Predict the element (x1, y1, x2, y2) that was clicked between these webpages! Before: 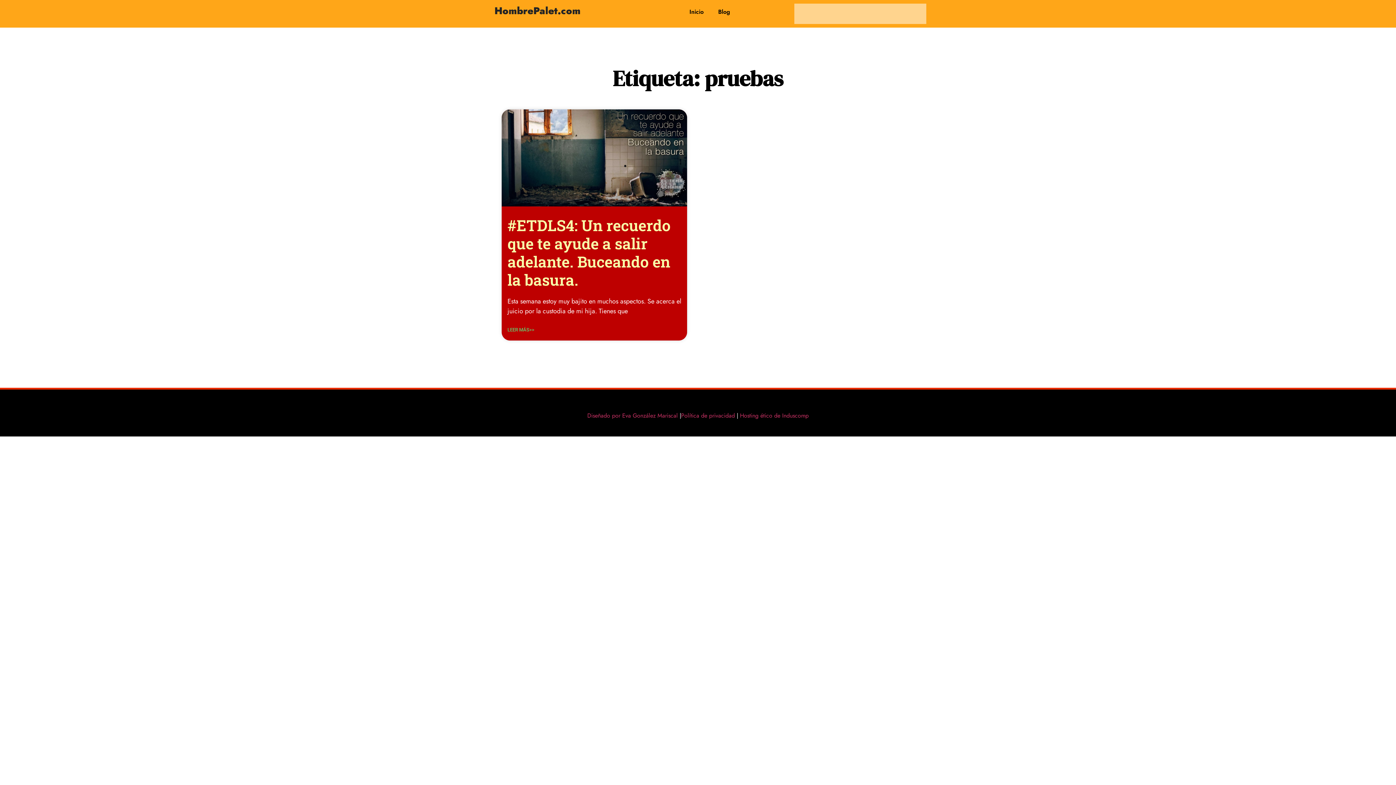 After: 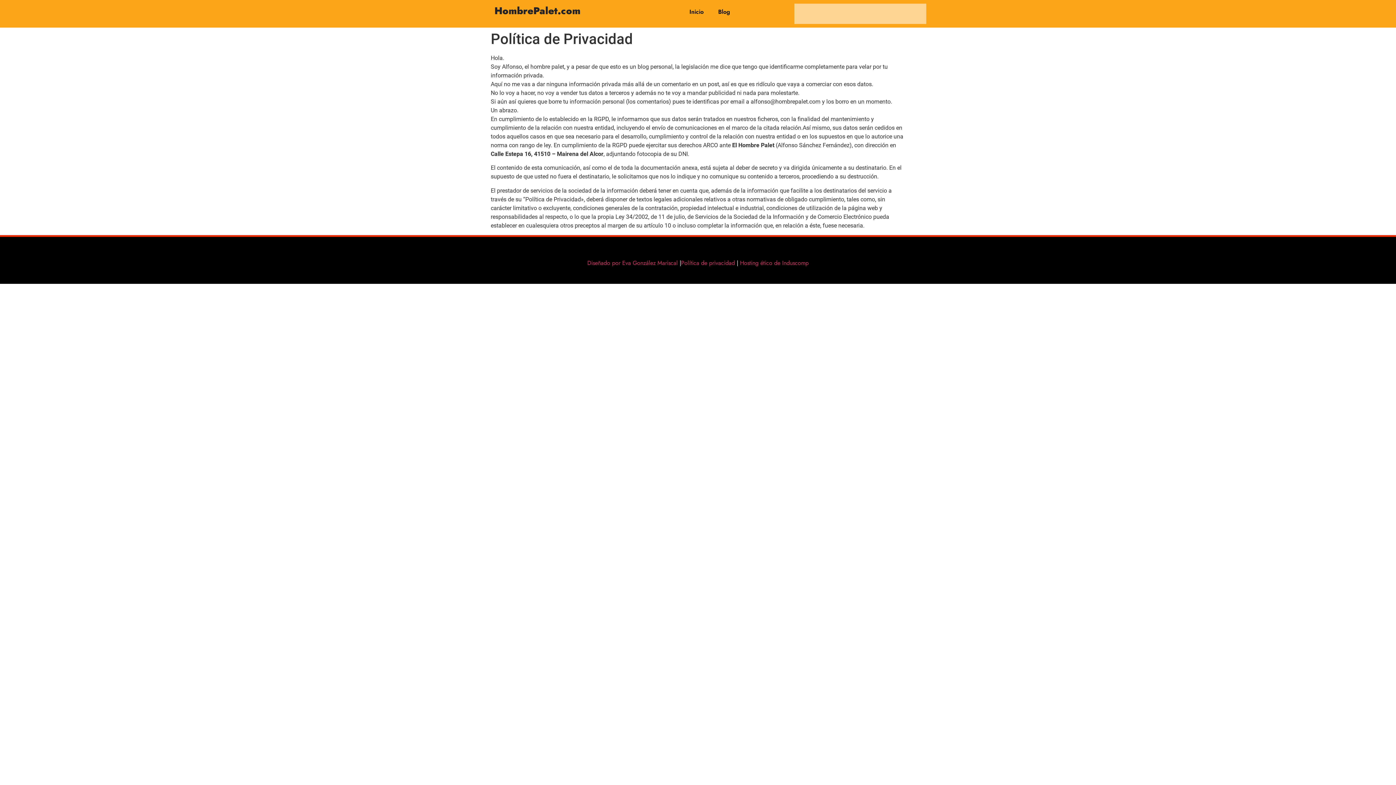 Action: label: Política de privacidad bbox: (681, 411, 735, 420)